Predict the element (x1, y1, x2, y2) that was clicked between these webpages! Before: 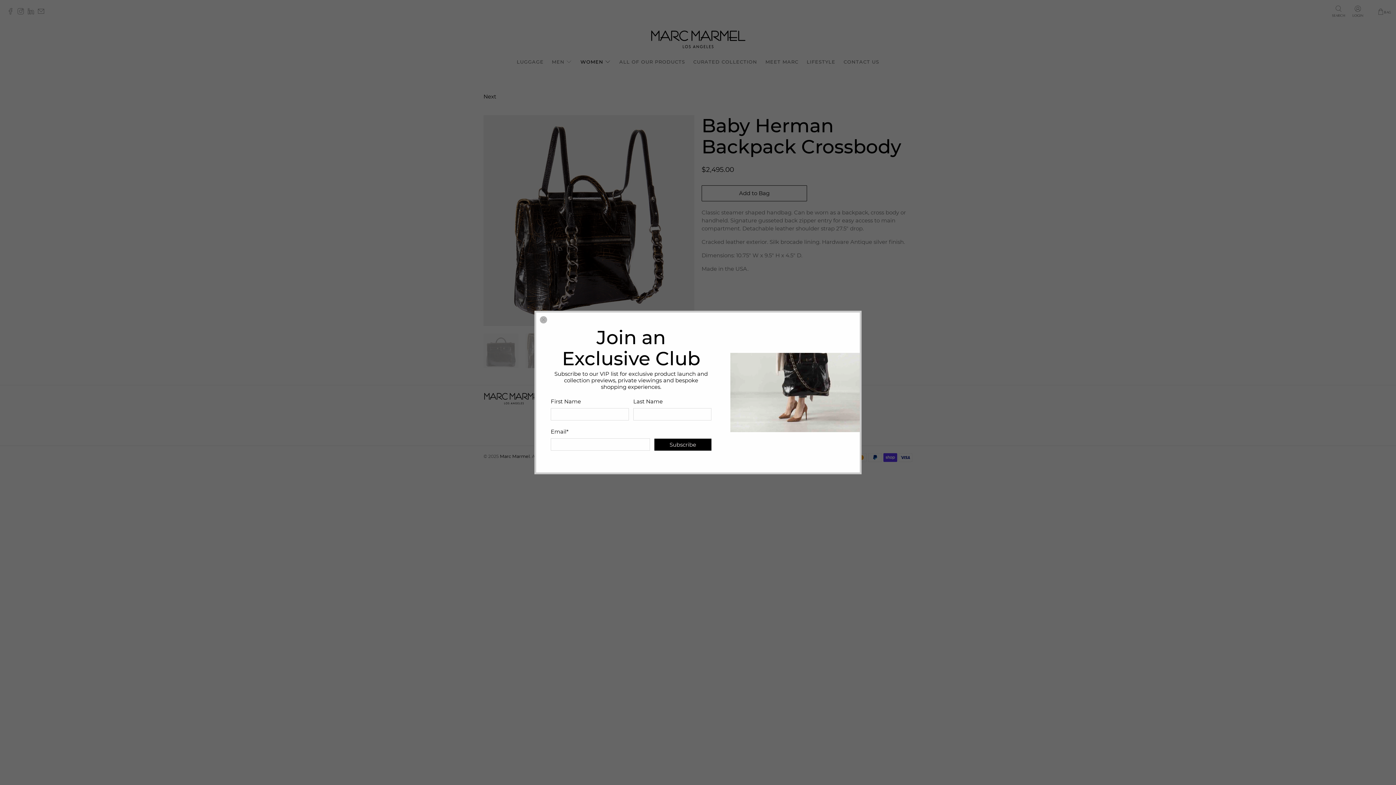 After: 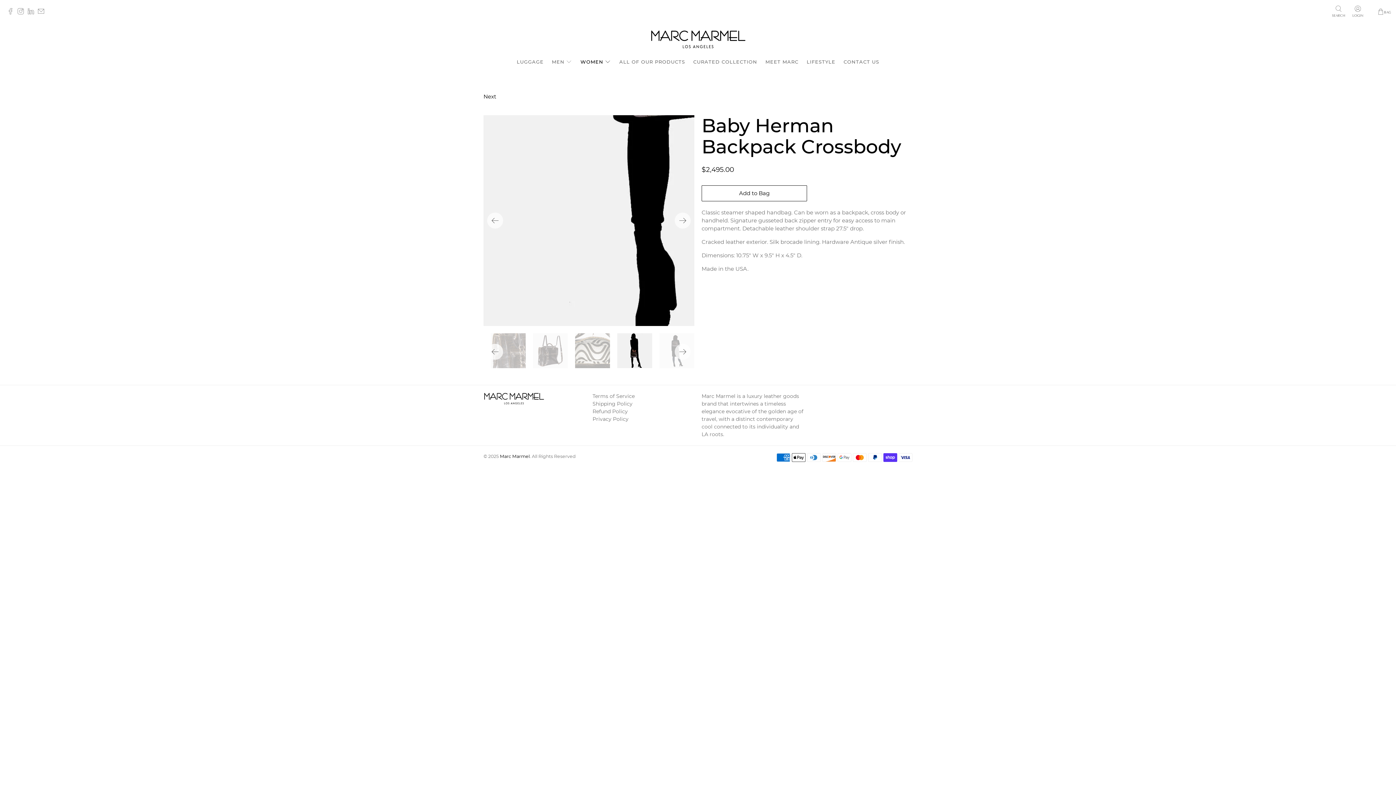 Action: label: close bbox: (540, 316, 547, 323)